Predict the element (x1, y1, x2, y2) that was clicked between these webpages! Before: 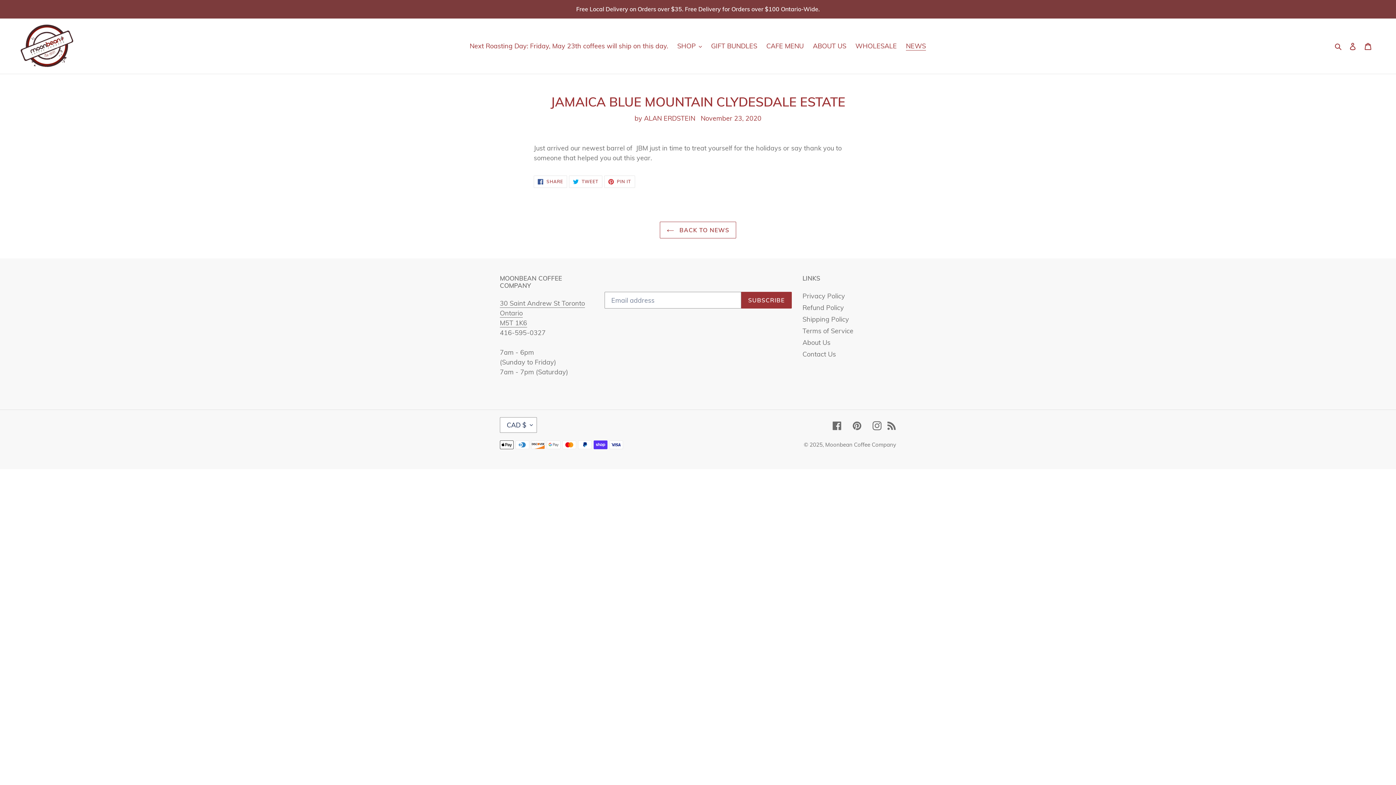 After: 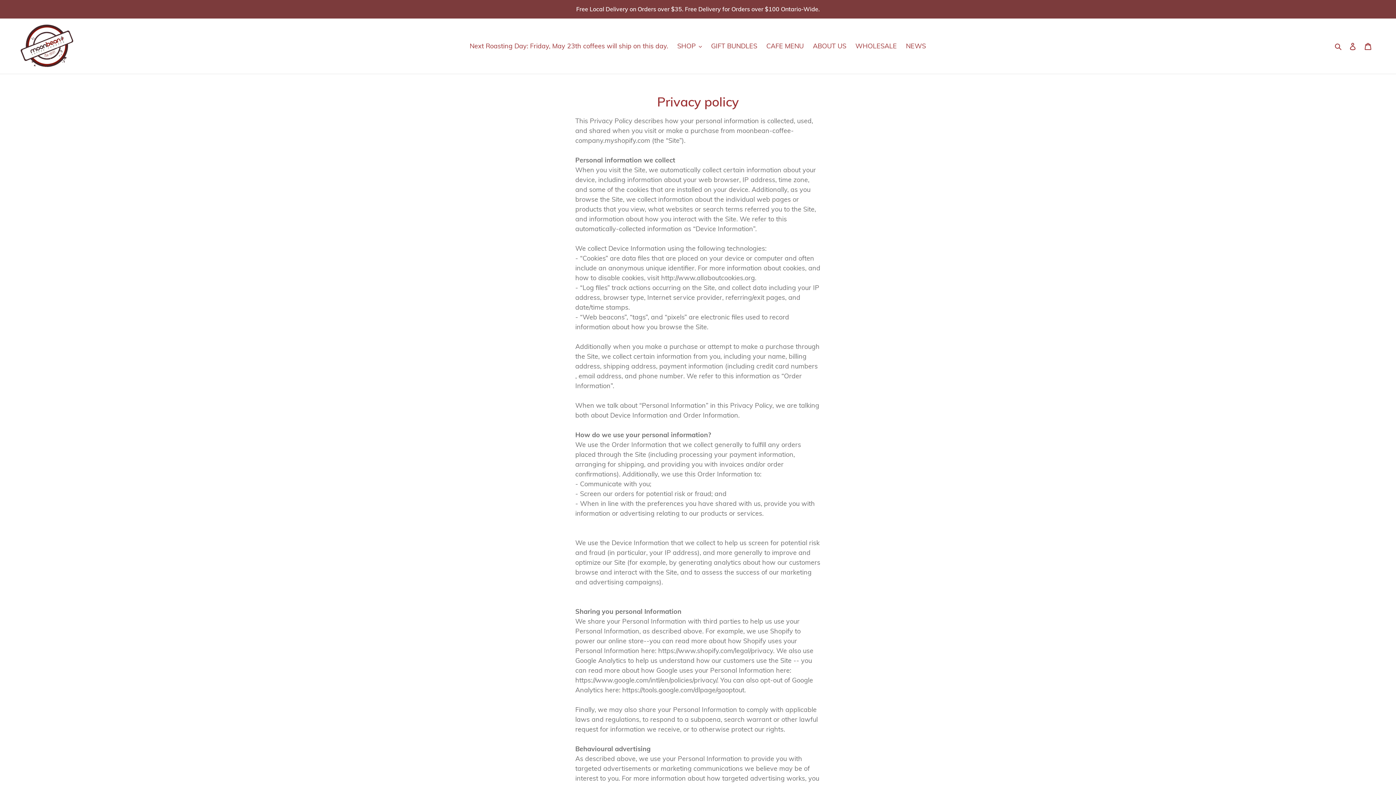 Action: bbox: (802, 291, 845, 300) label: Privacy Policy